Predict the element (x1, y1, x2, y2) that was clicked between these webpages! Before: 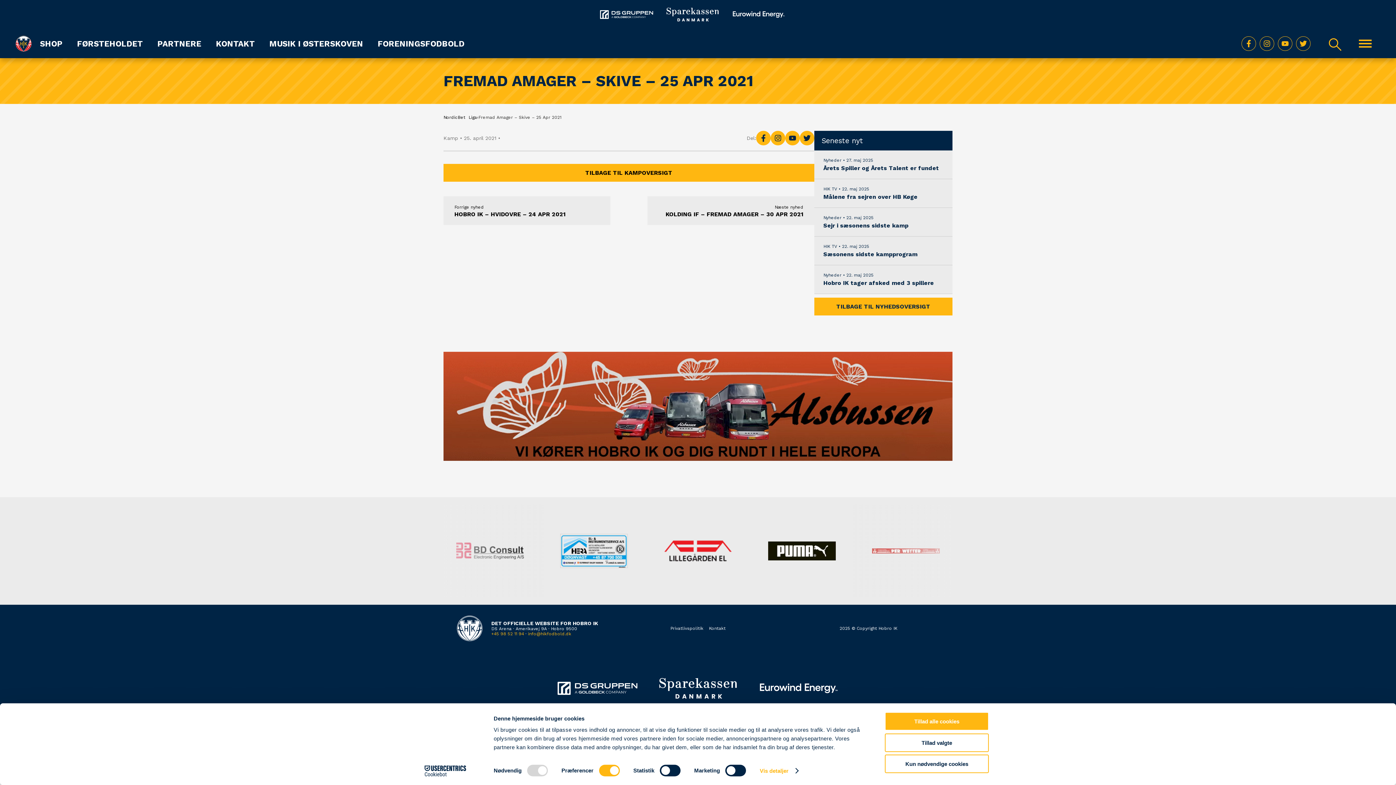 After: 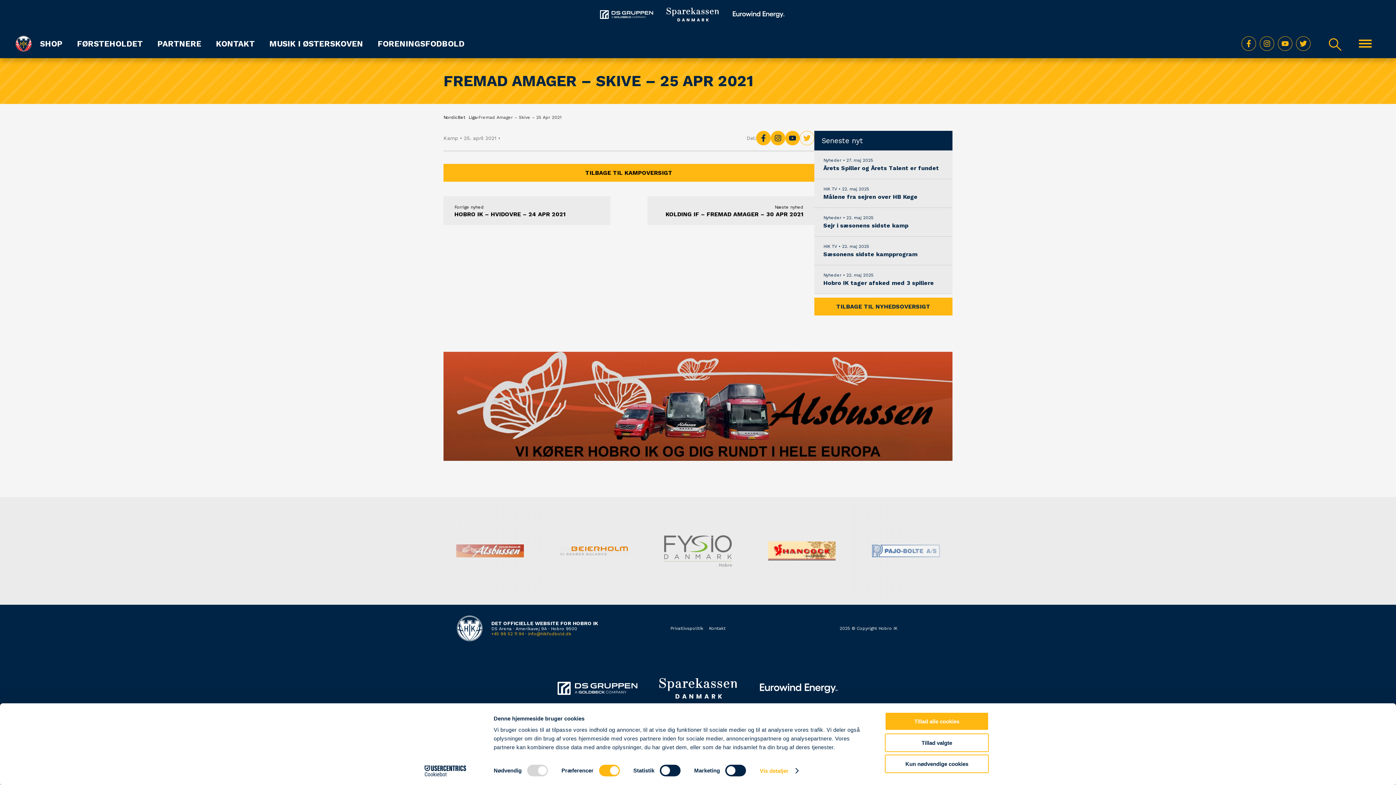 Action: bbox: (800, 130, 814, 145)